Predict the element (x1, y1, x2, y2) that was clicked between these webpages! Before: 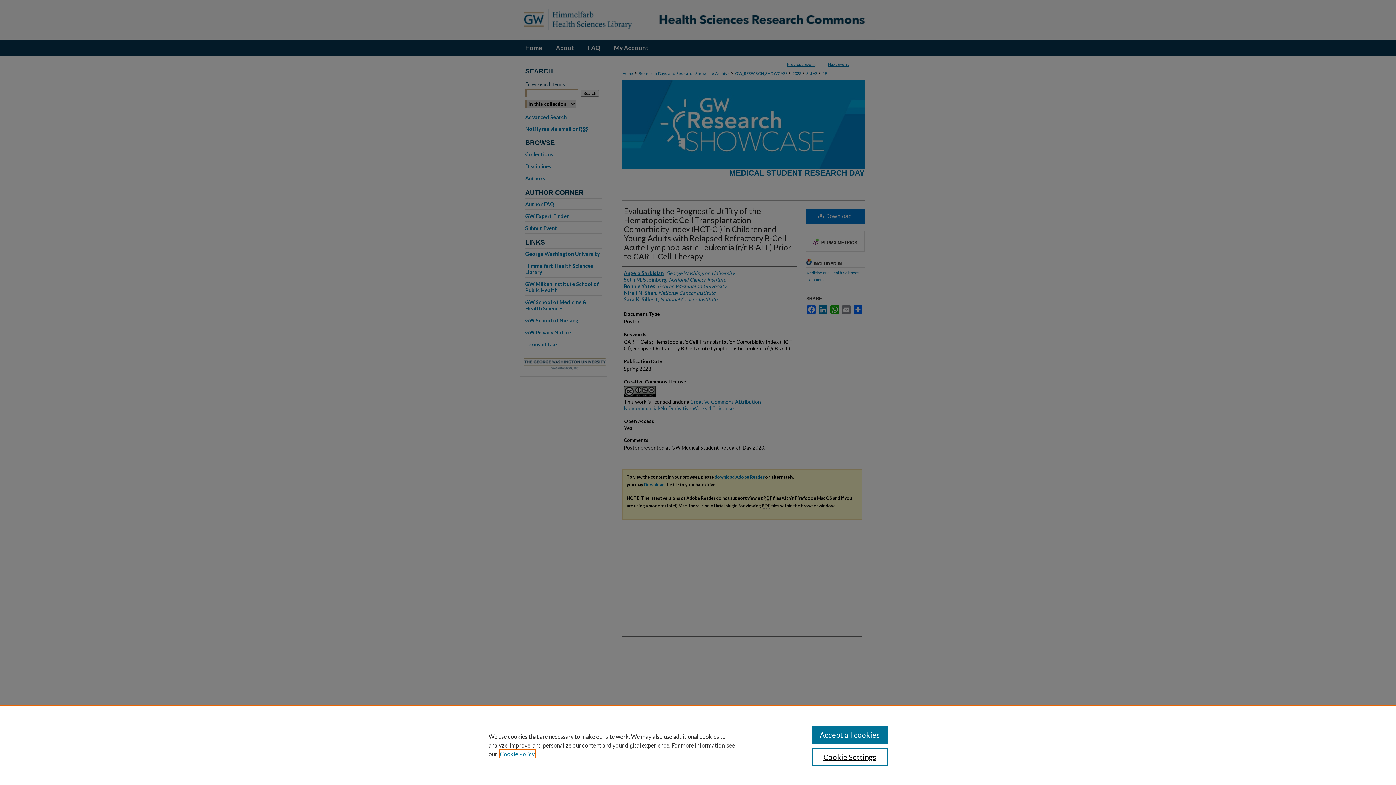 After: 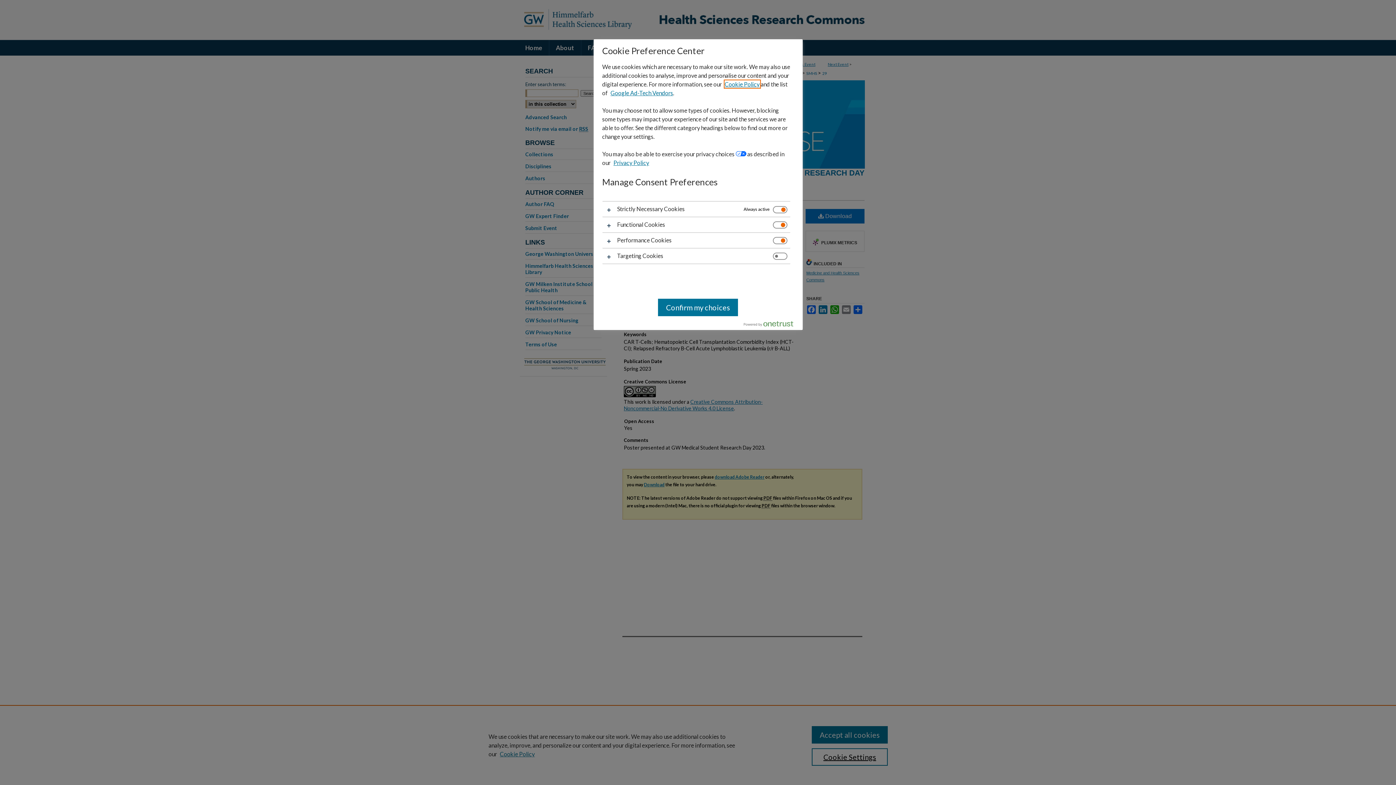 Action: bbox: (811, 748, 887, 766) label: Cookie Settings